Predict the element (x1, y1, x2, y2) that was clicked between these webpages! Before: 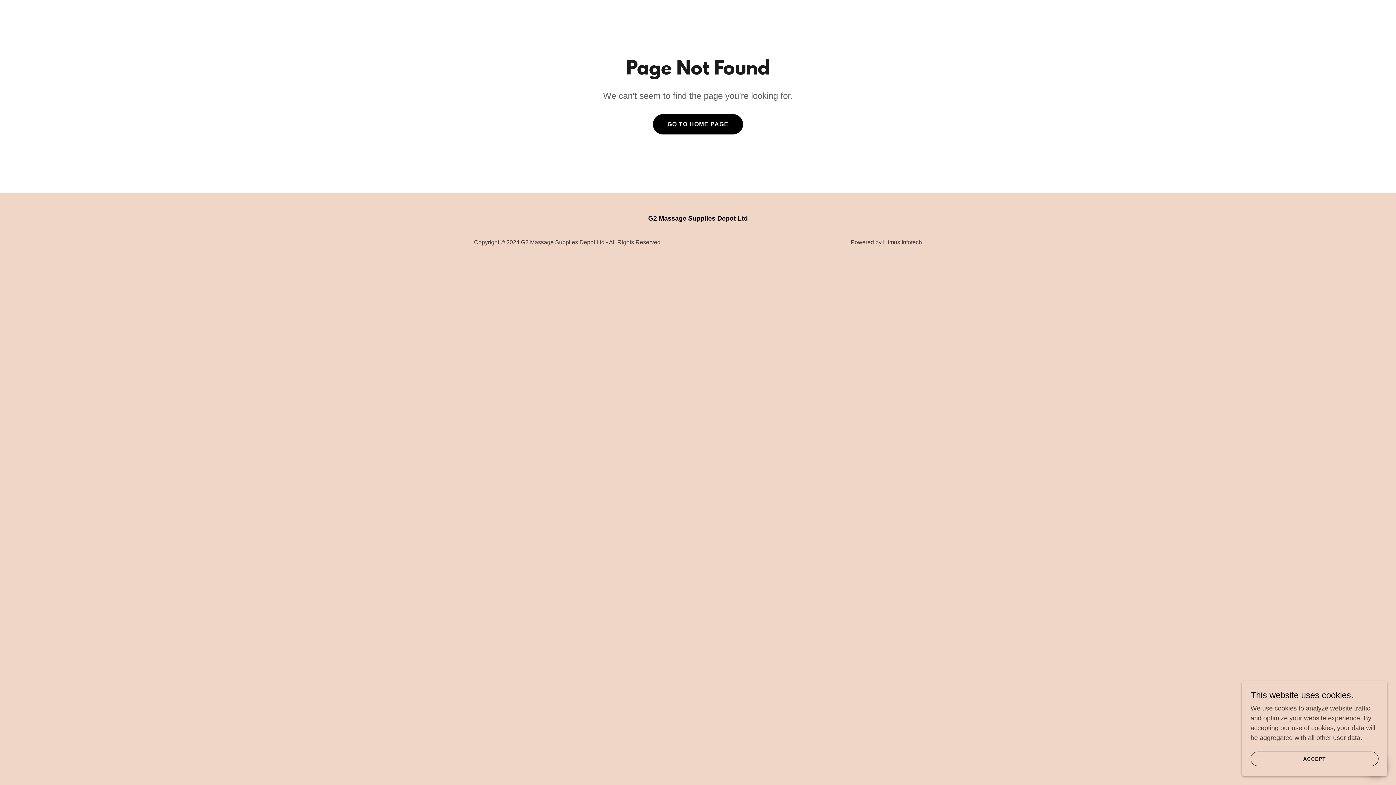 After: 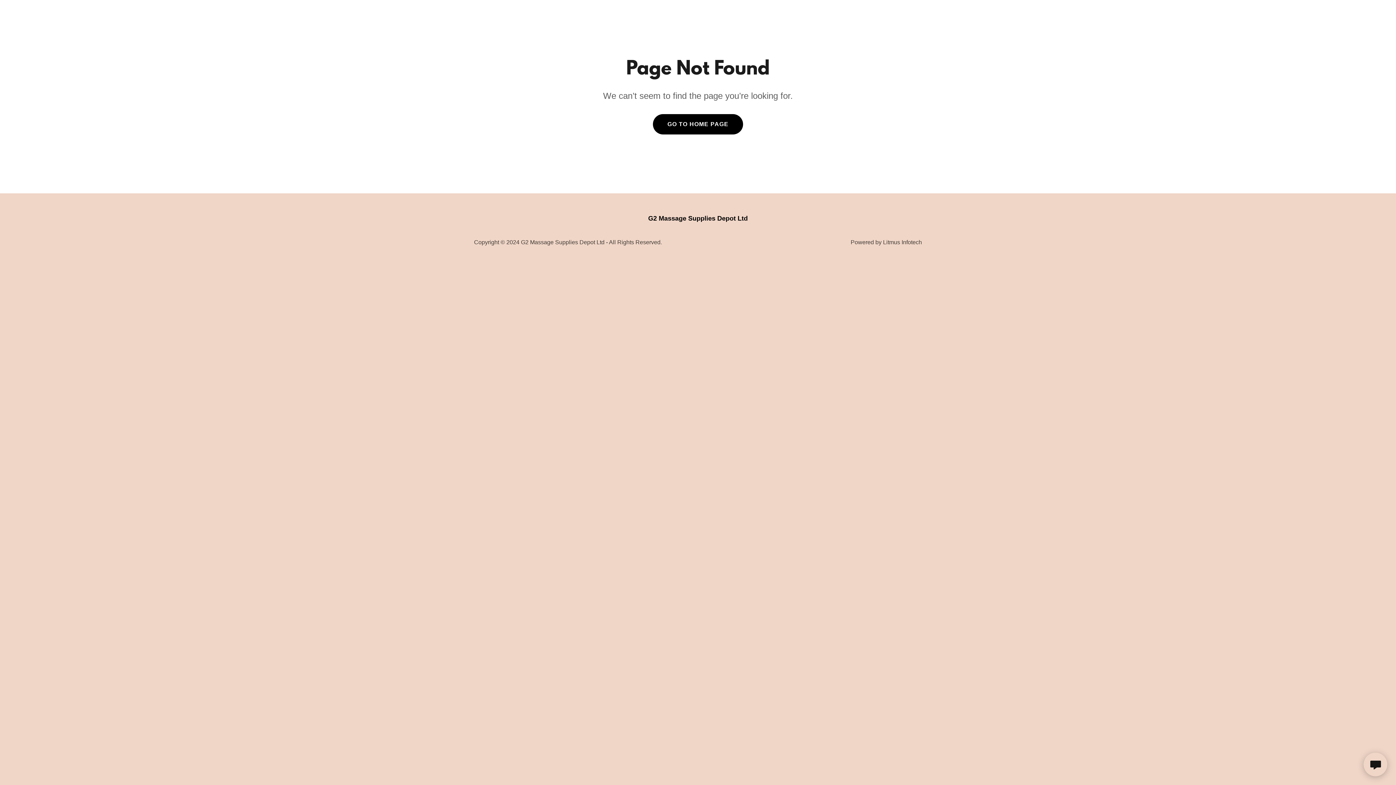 Action: label: ACCEPT bbox: (1250, 752, 1378, 766)